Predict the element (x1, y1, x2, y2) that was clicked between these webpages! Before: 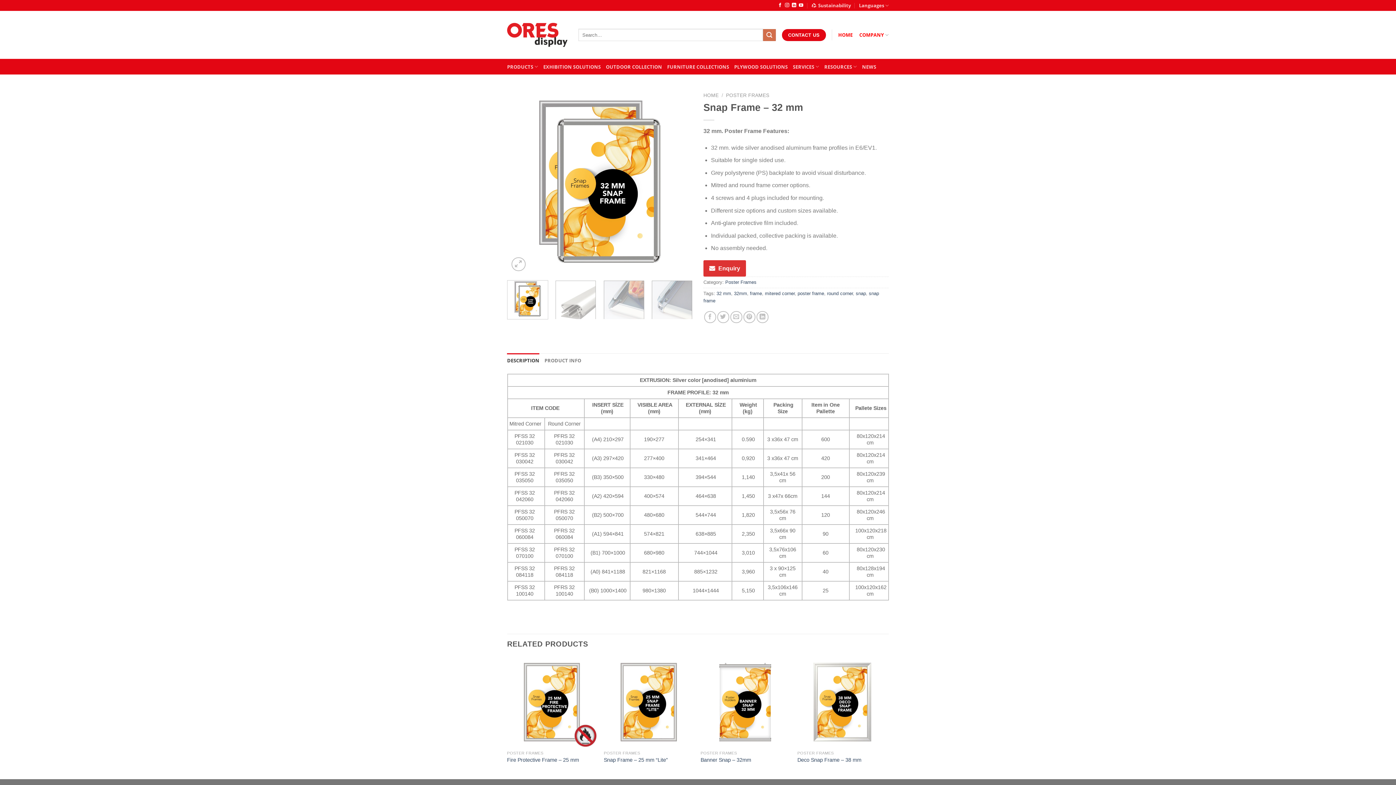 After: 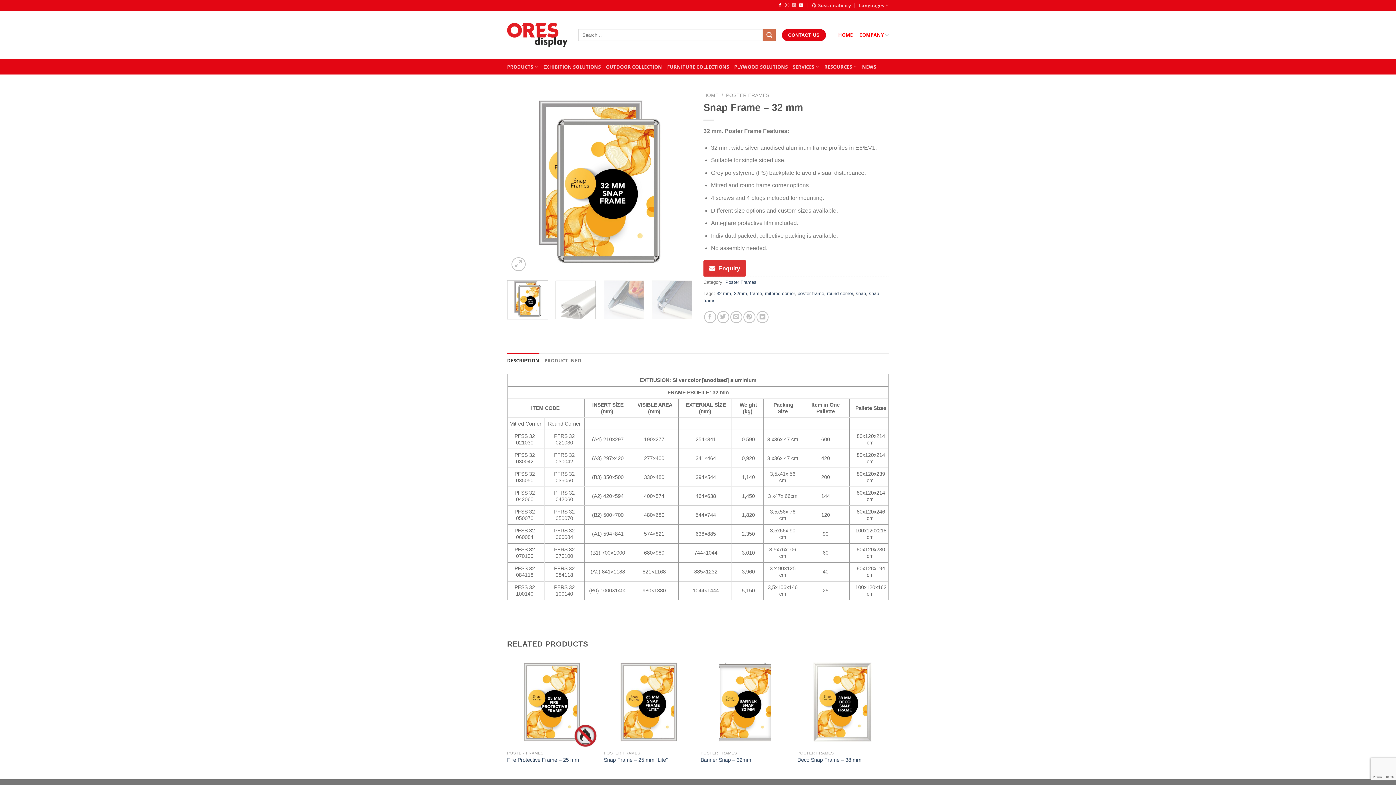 Action: label: Follow on LinkedIn bbox: (792, 2, 796, 7)